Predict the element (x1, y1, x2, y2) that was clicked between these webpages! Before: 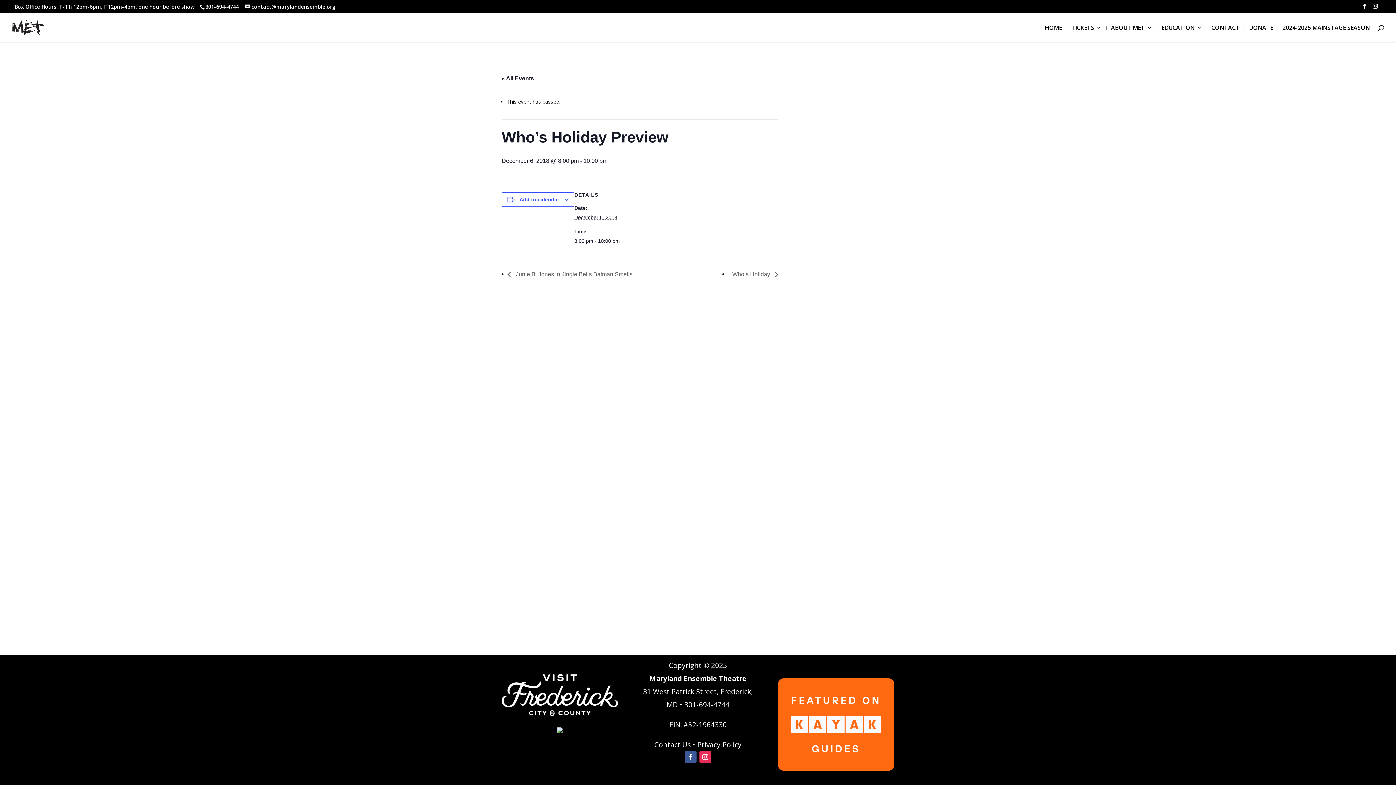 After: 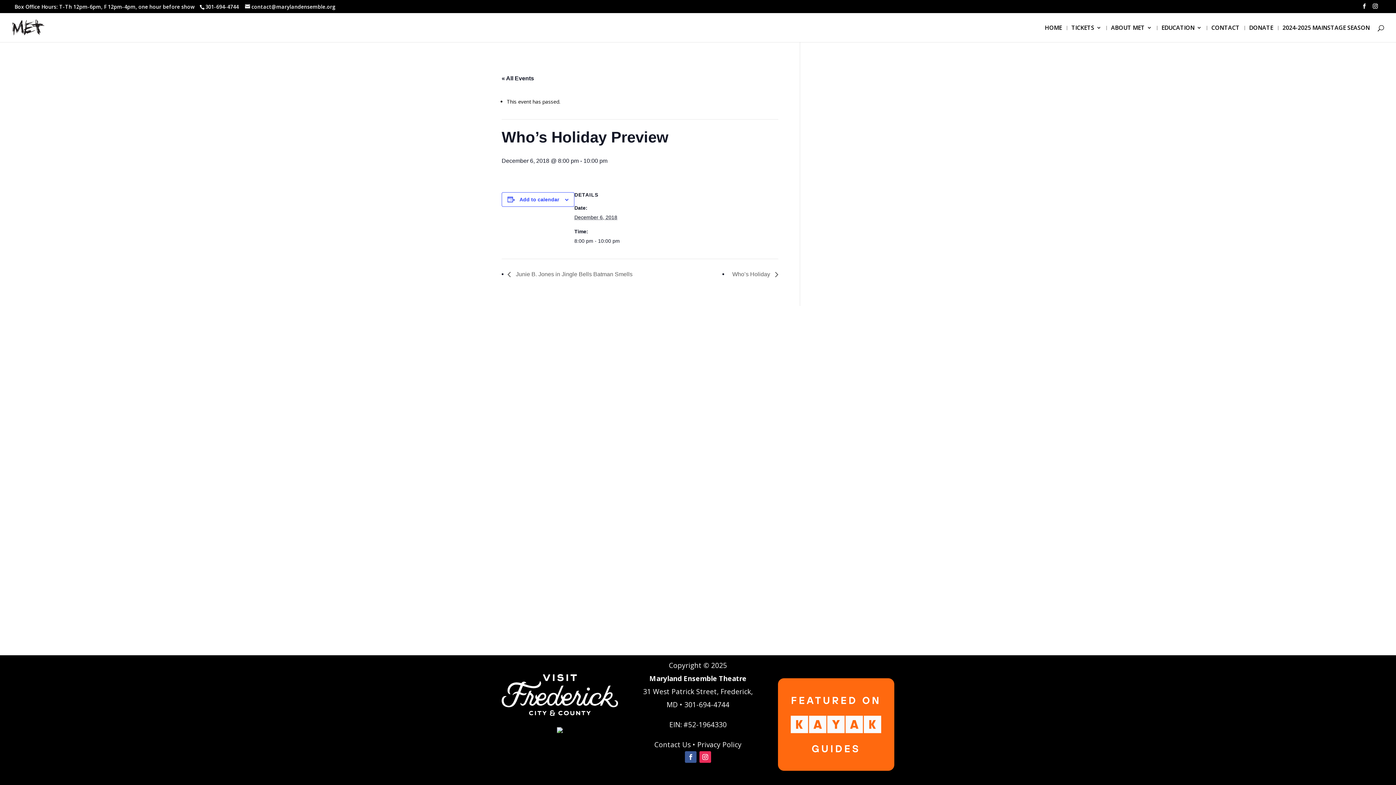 Action: bbox: (778, 765, 894, 772)